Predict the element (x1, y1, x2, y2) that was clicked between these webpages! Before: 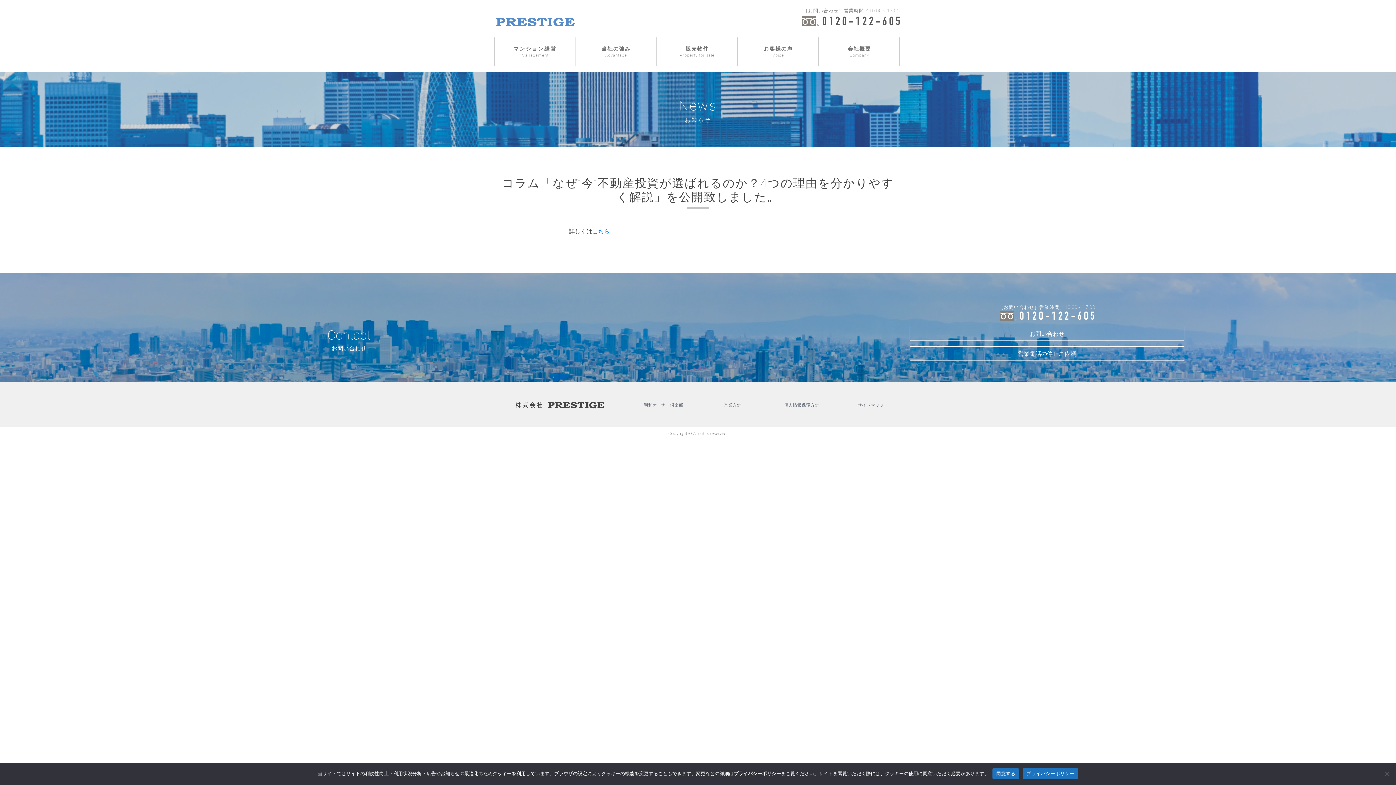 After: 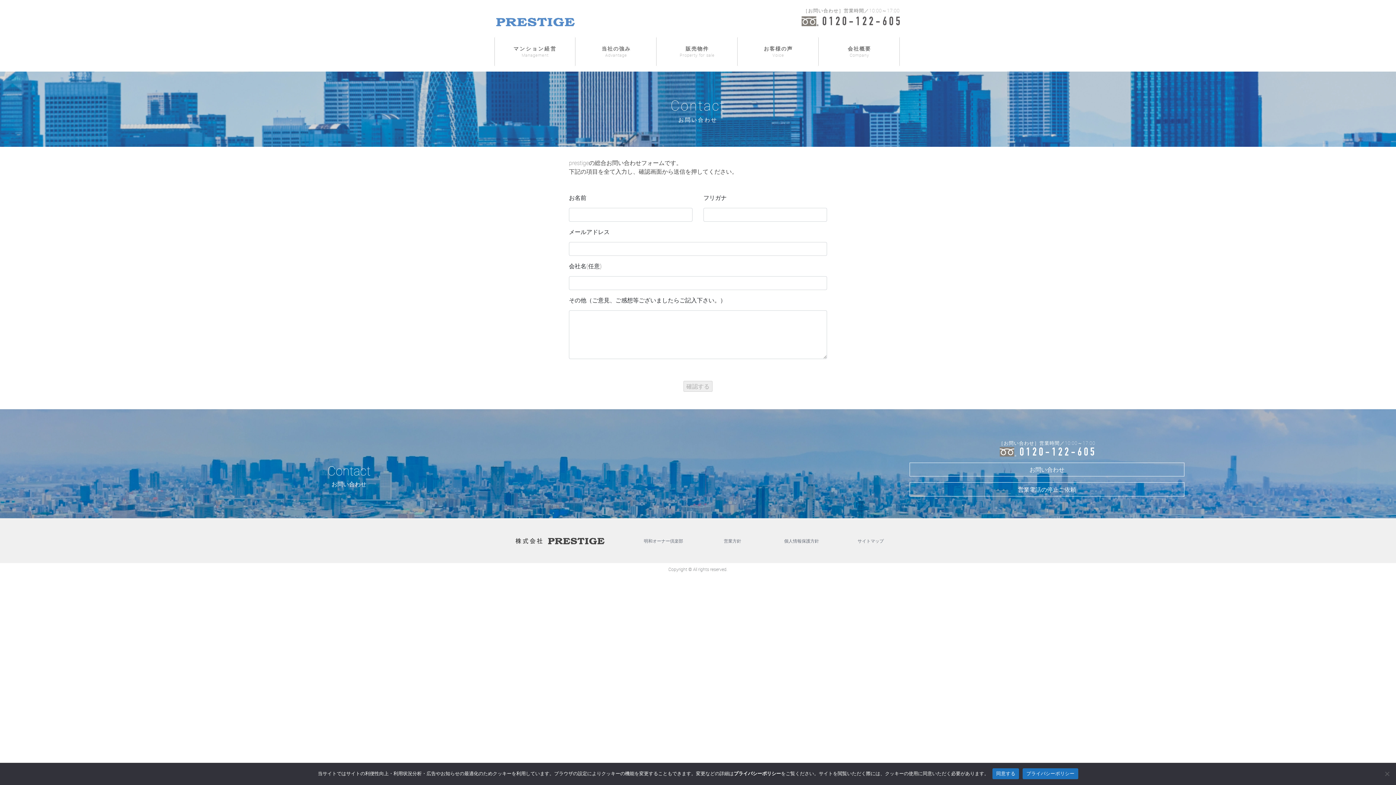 Action: bbox: (909, 326, 1184, 340) label: お問い合わせ